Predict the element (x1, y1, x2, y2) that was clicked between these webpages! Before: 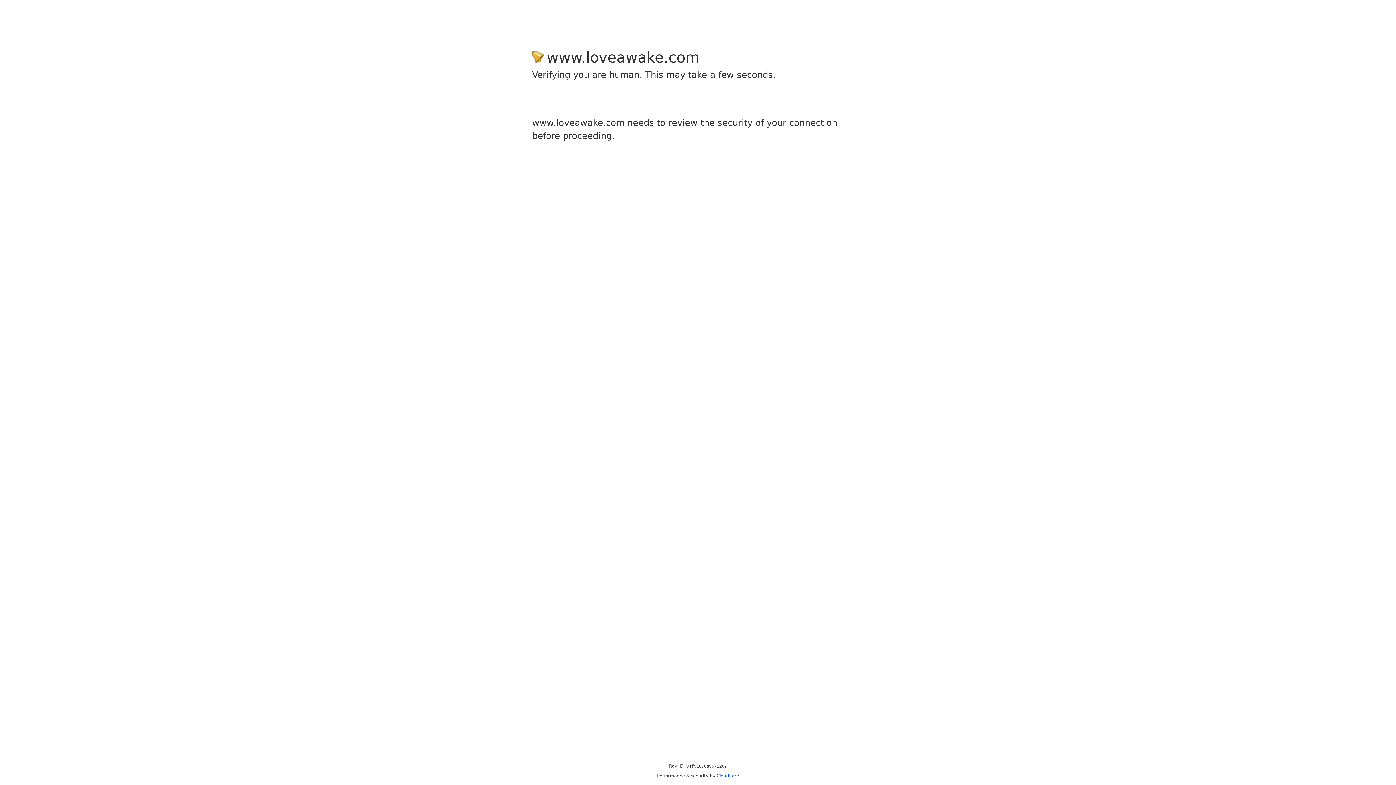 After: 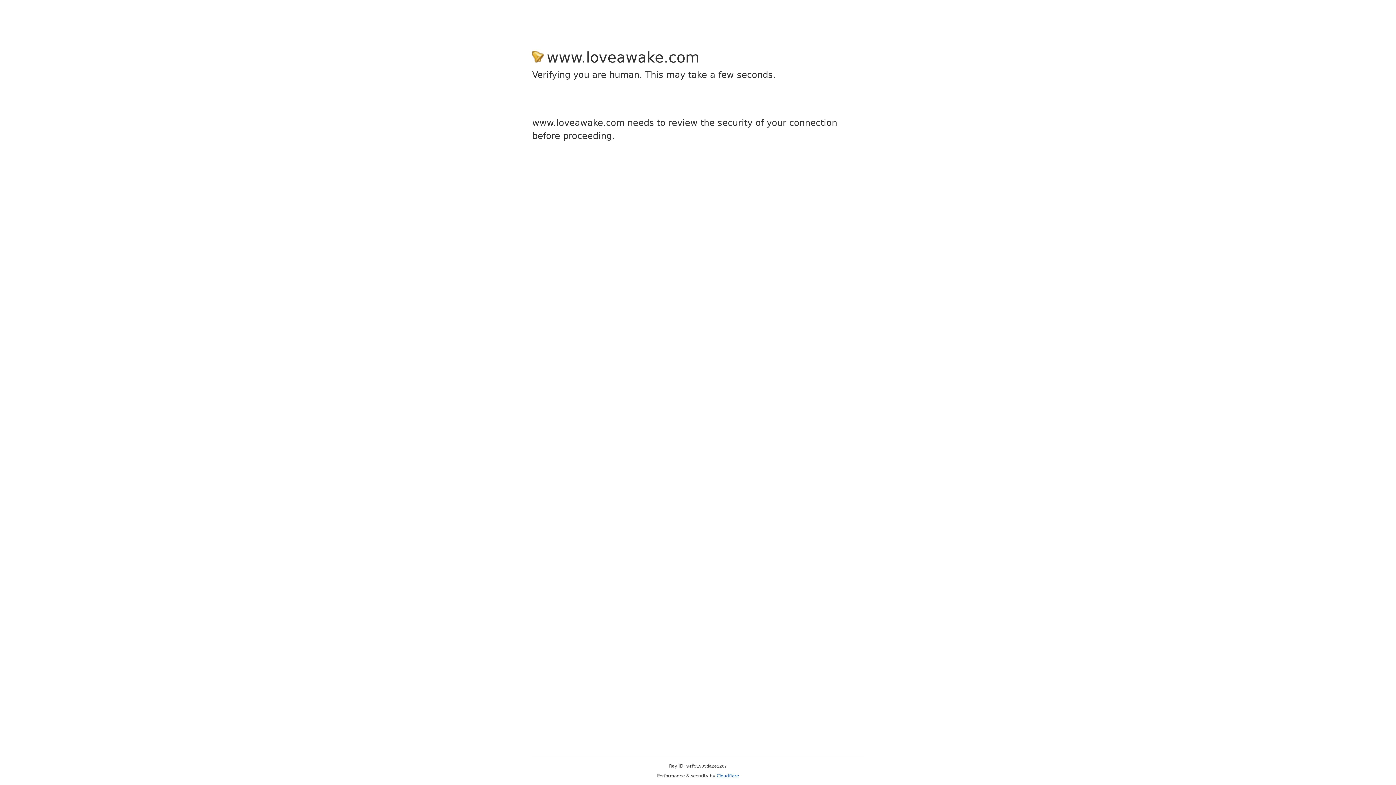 Action: bbox: (716, 773, 739, 778) label: Cloudflare